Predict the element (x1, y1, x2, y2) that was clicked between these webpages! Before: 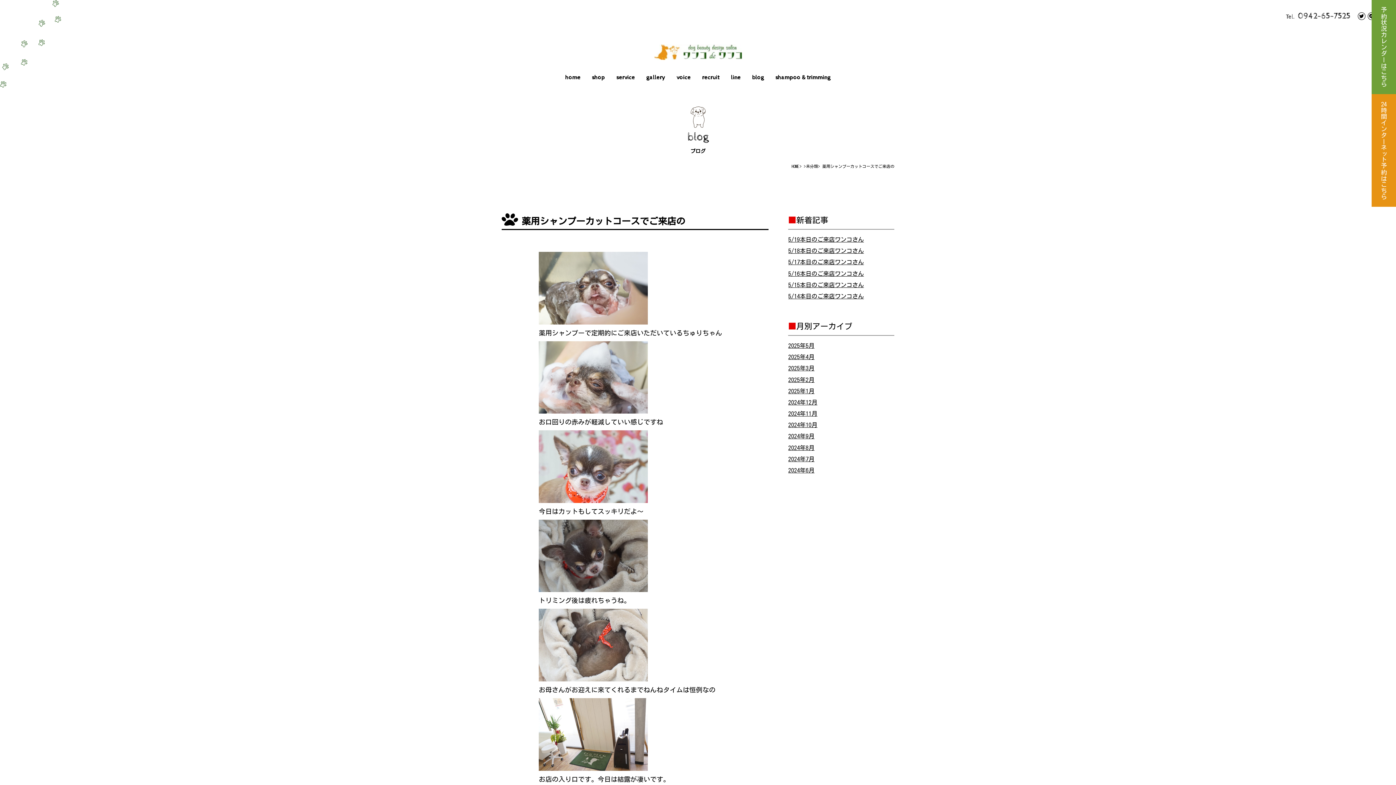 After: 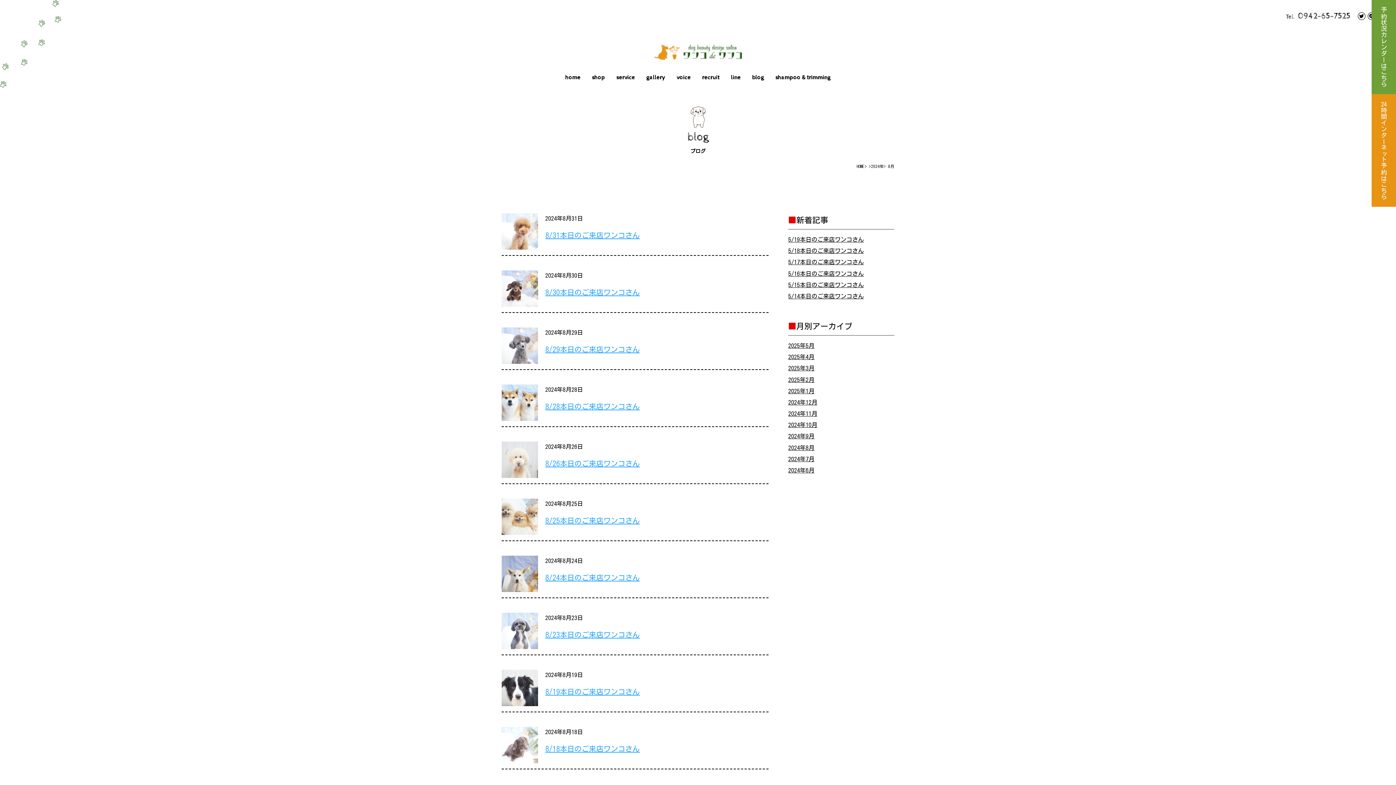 Action: label: 2024年8月 bbox: (788, 444, 814, 450)